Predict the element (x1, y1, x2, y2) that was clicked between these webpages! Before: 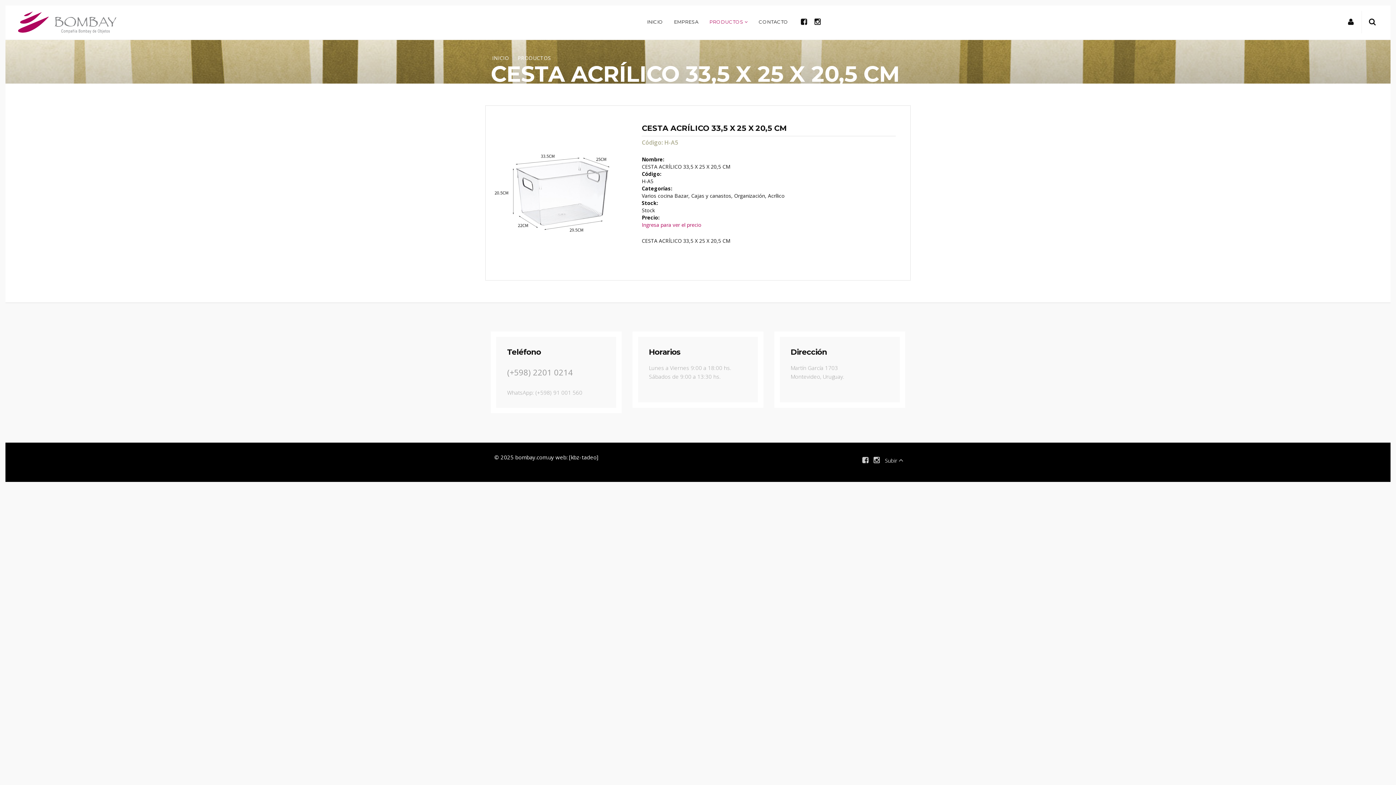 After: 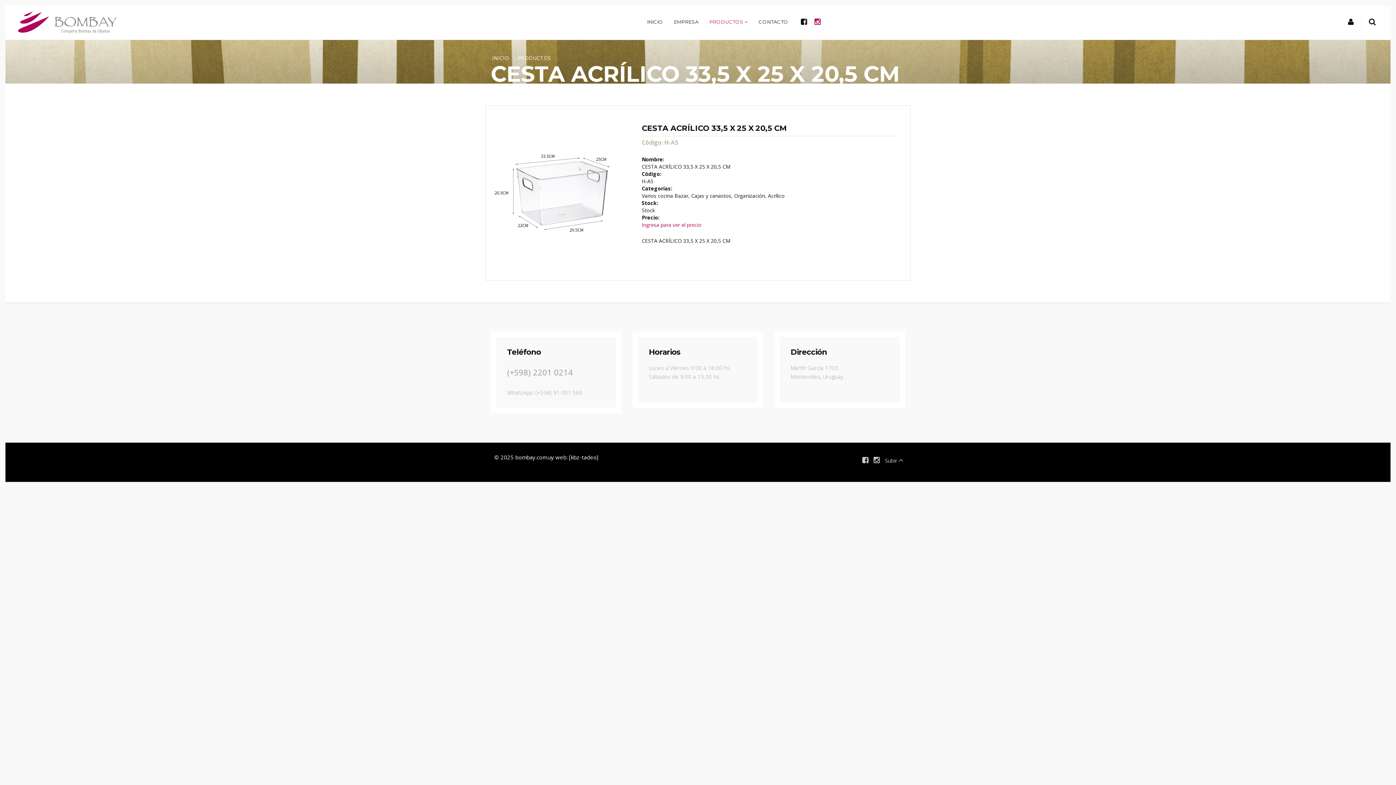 Action: bbox: (807, 10, 821, 33)